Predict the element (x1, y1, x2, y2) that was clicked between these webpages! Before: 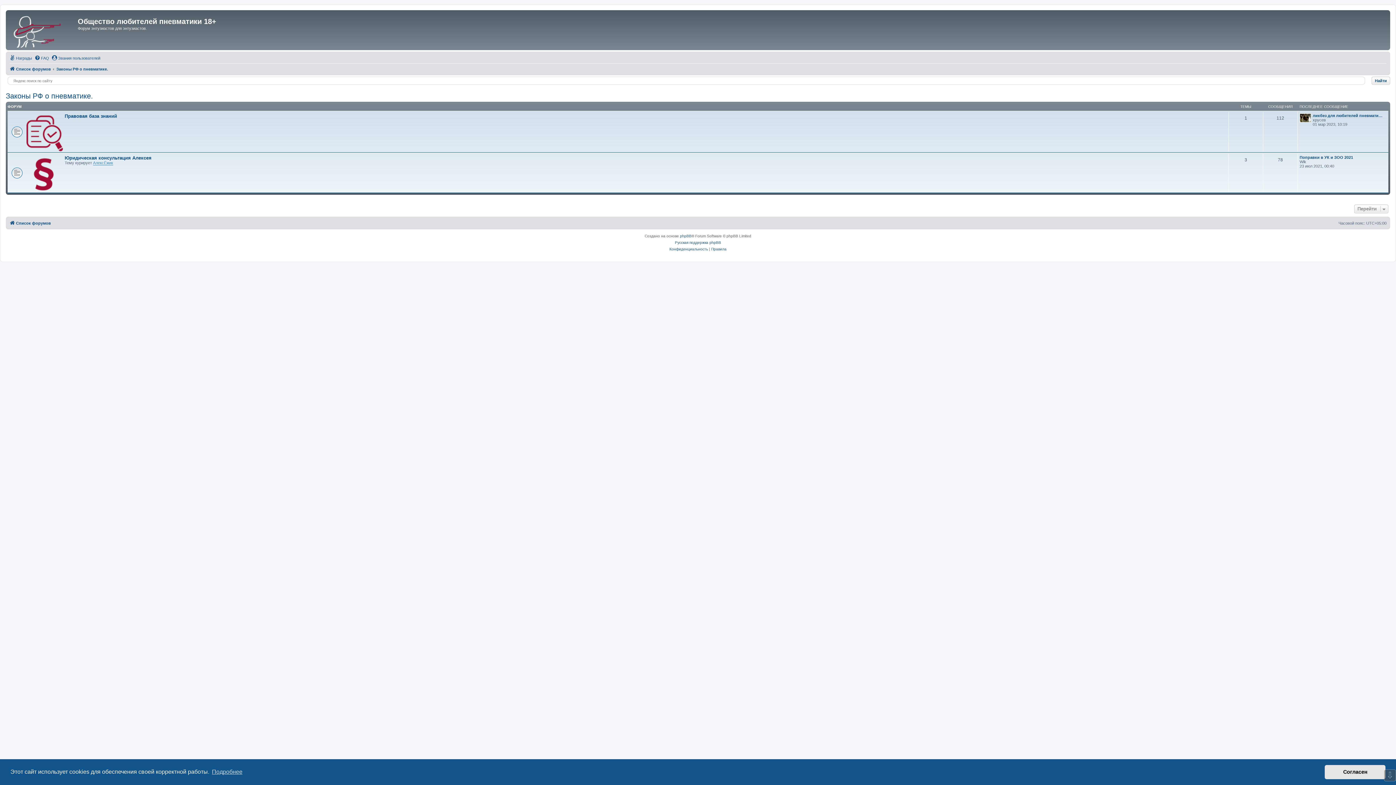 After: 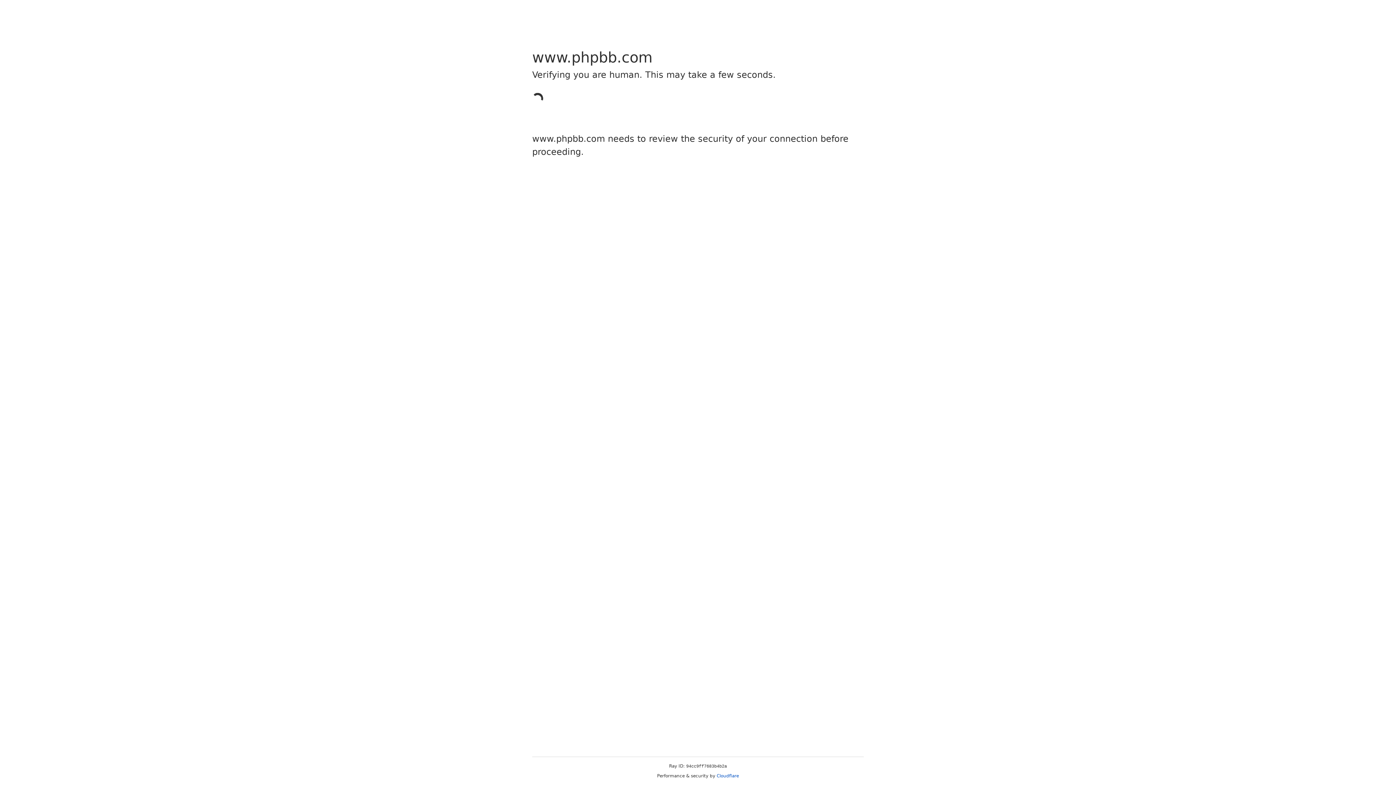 Action: label: phpBB bbox: (680, 233, 691, 239)